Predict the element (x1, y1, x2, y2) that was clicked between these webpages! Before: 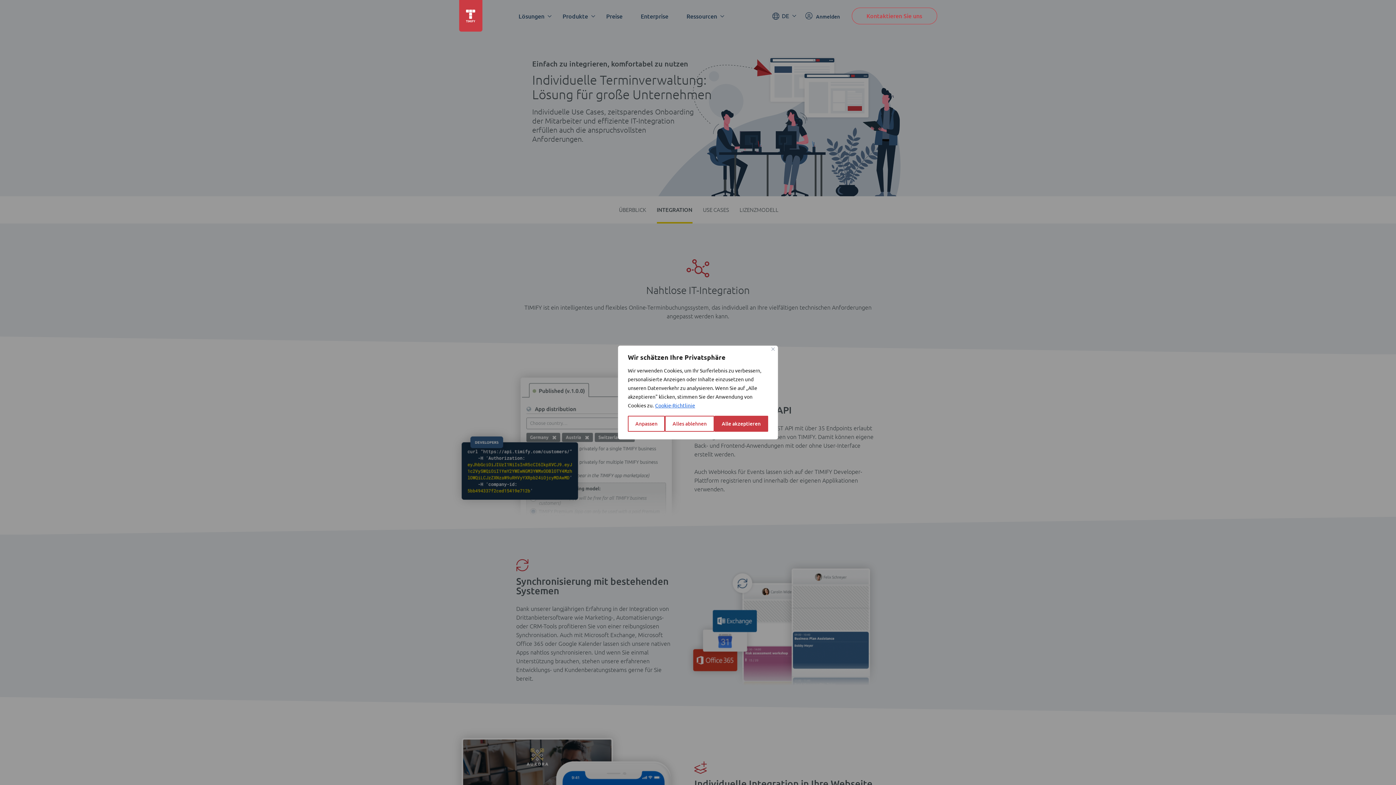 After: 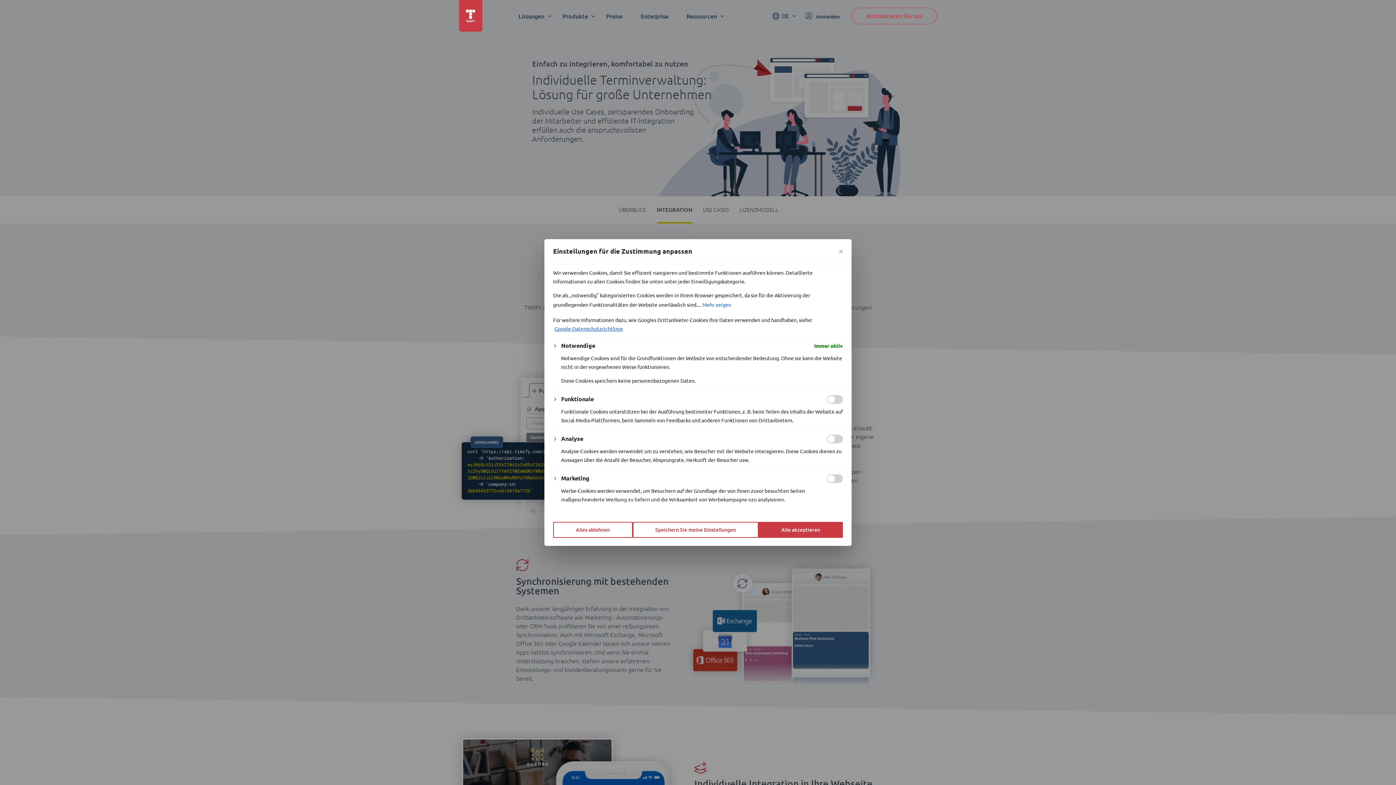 Action: label: Anpassen bbox: (628, 416, 665, 432)